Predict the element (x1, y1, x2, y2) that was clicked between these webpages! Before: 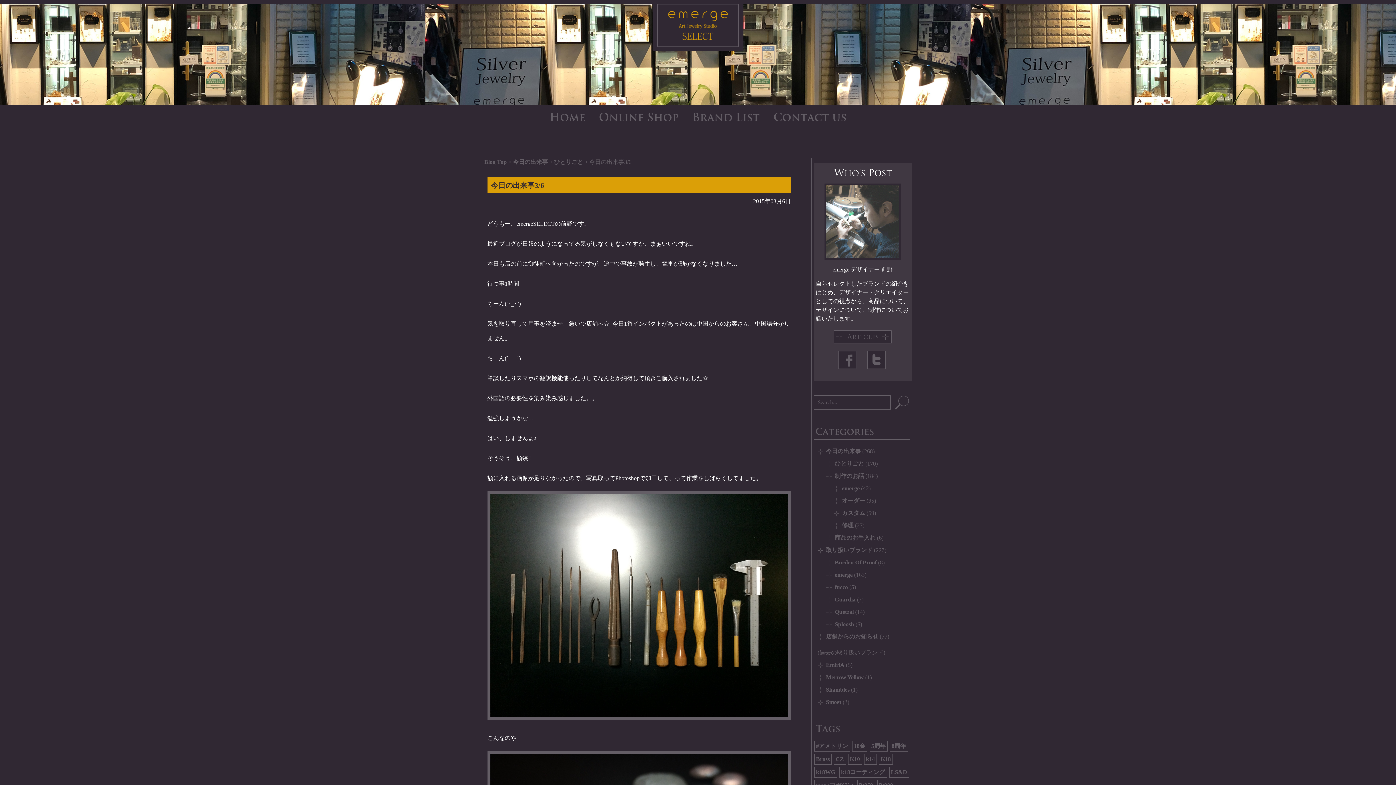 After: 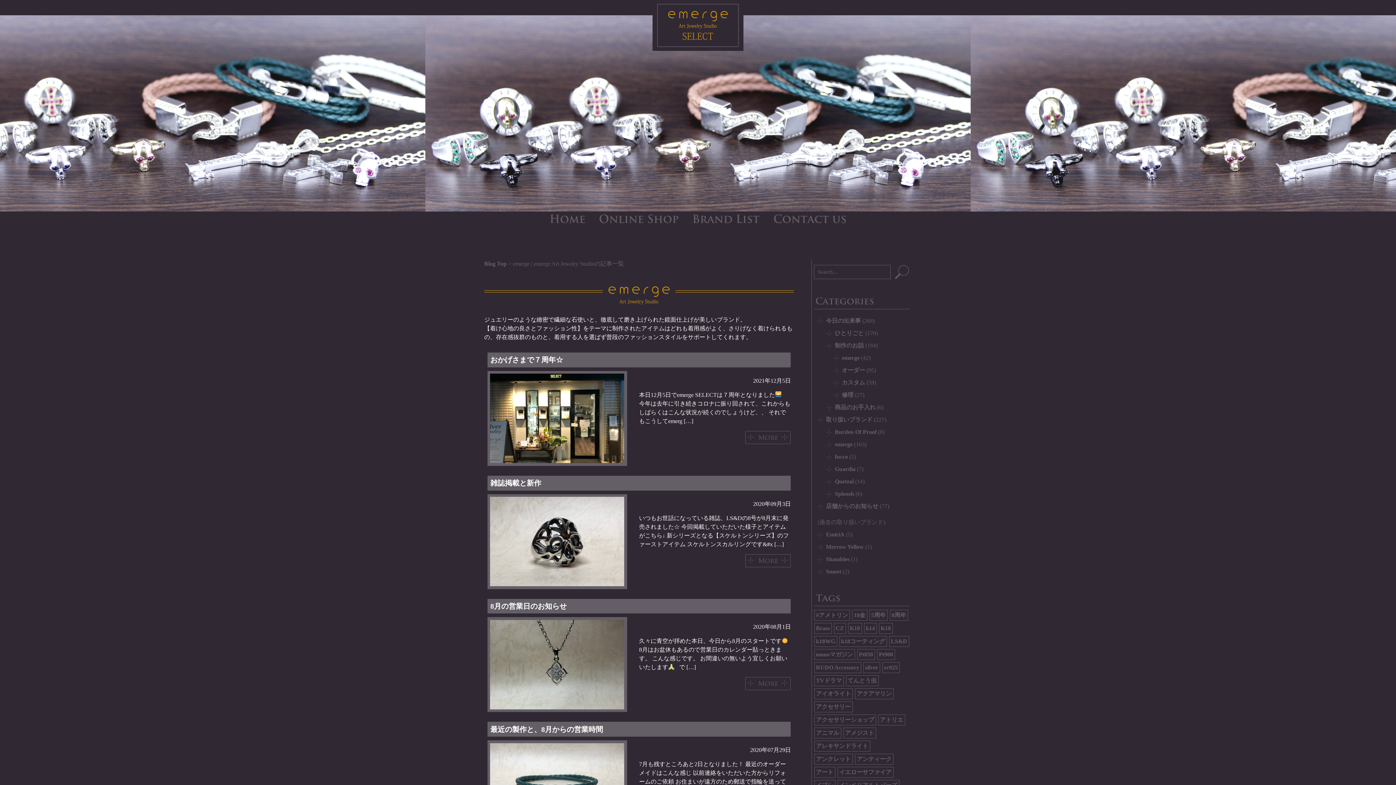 Action: bbox: (835, 572, 852, 580) label: emerge